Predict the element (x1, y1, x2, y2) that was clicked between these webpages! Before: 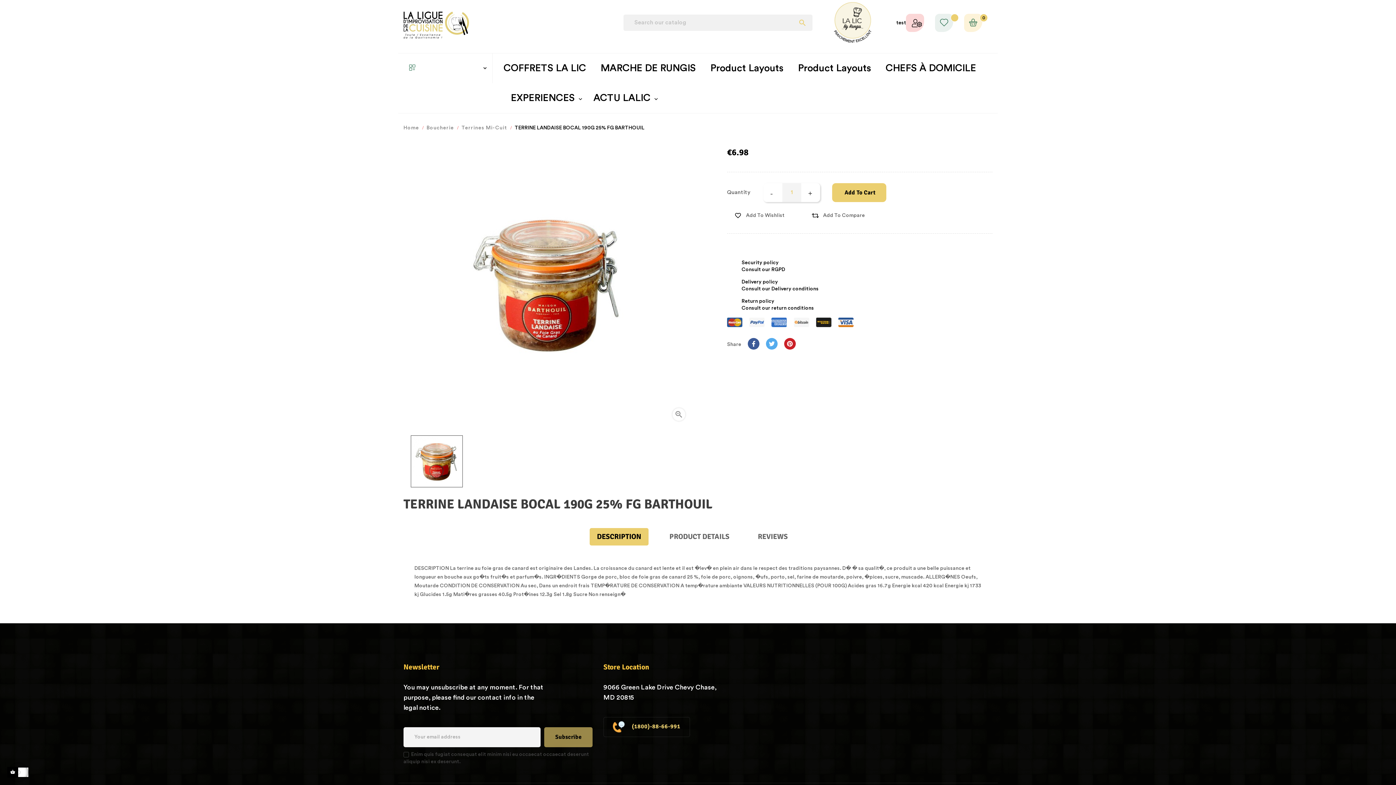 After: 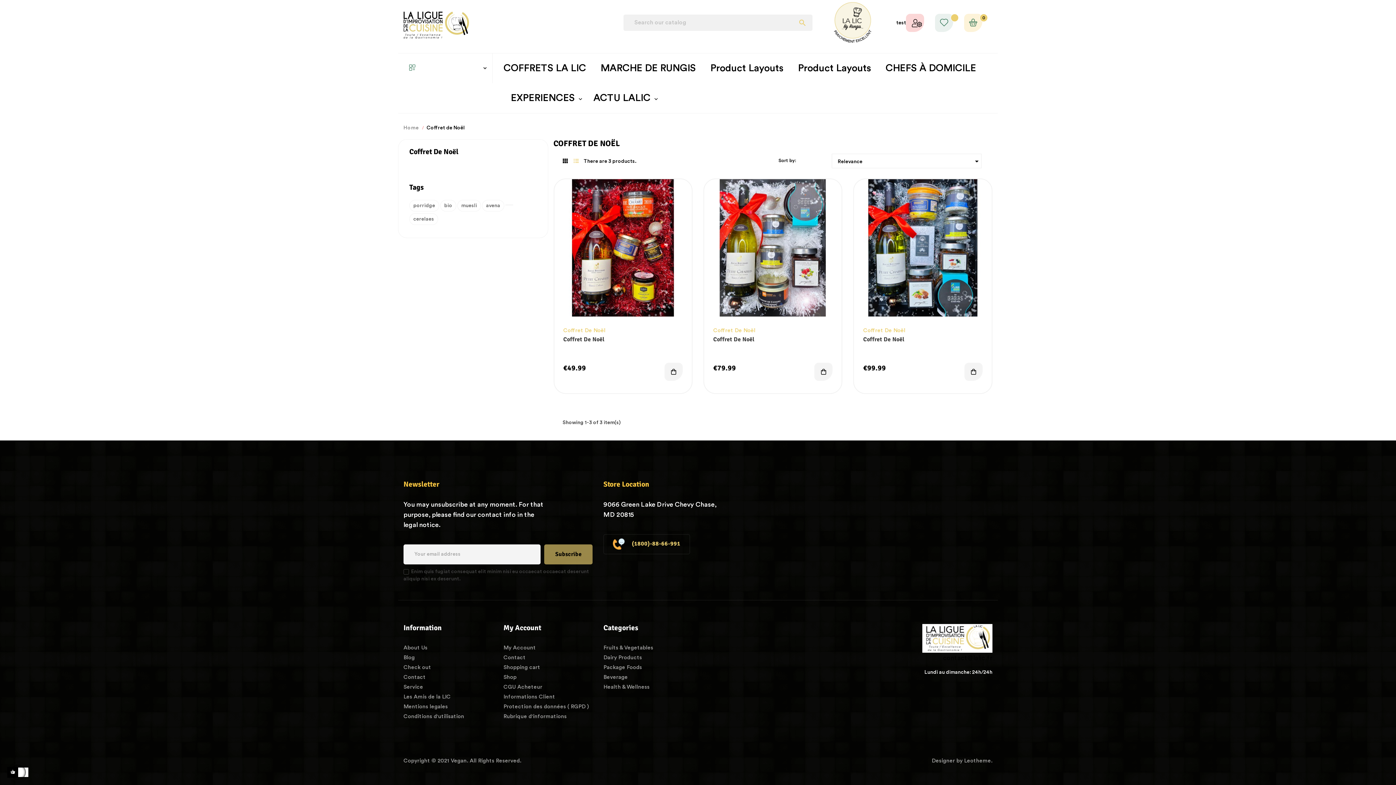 Action: label: Product Layouts bbox: (703, 53, 790, 83)